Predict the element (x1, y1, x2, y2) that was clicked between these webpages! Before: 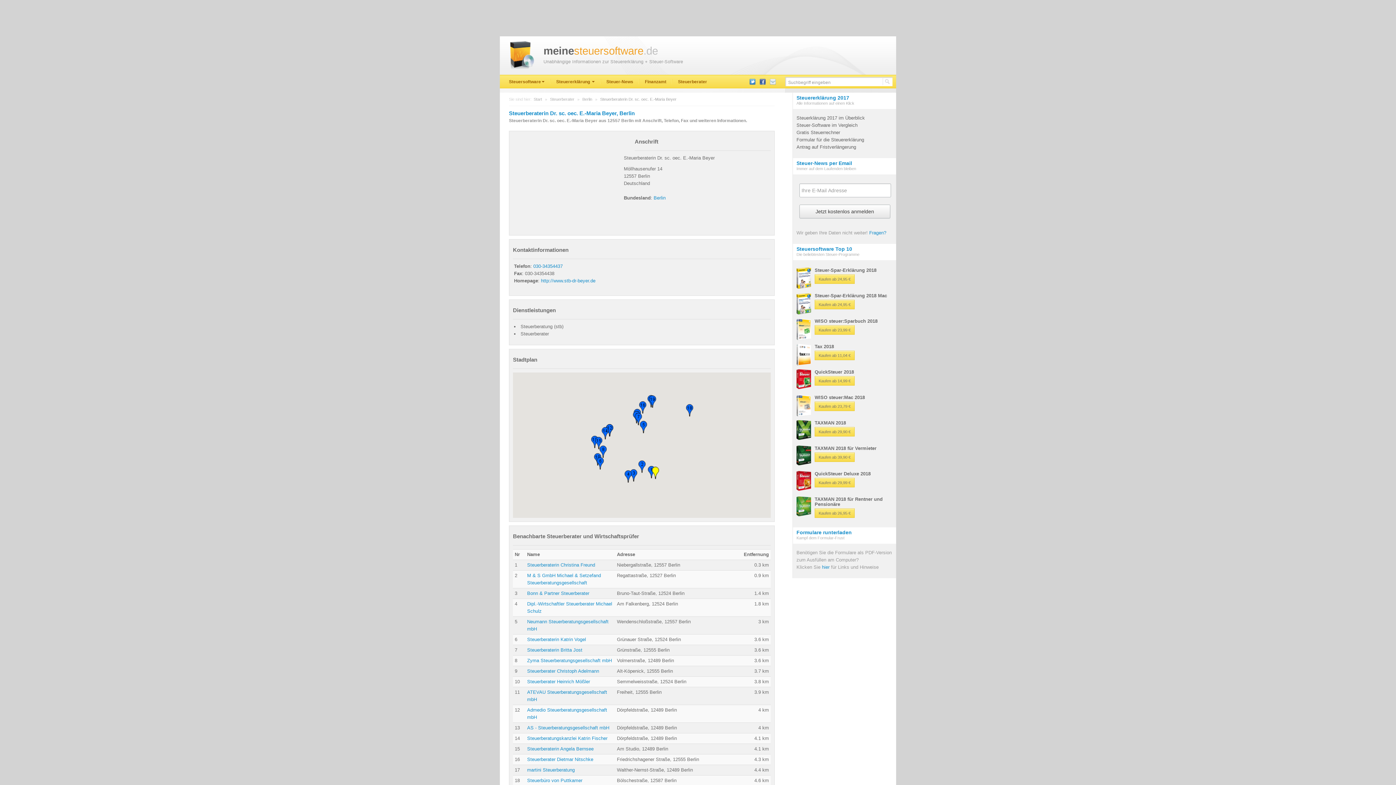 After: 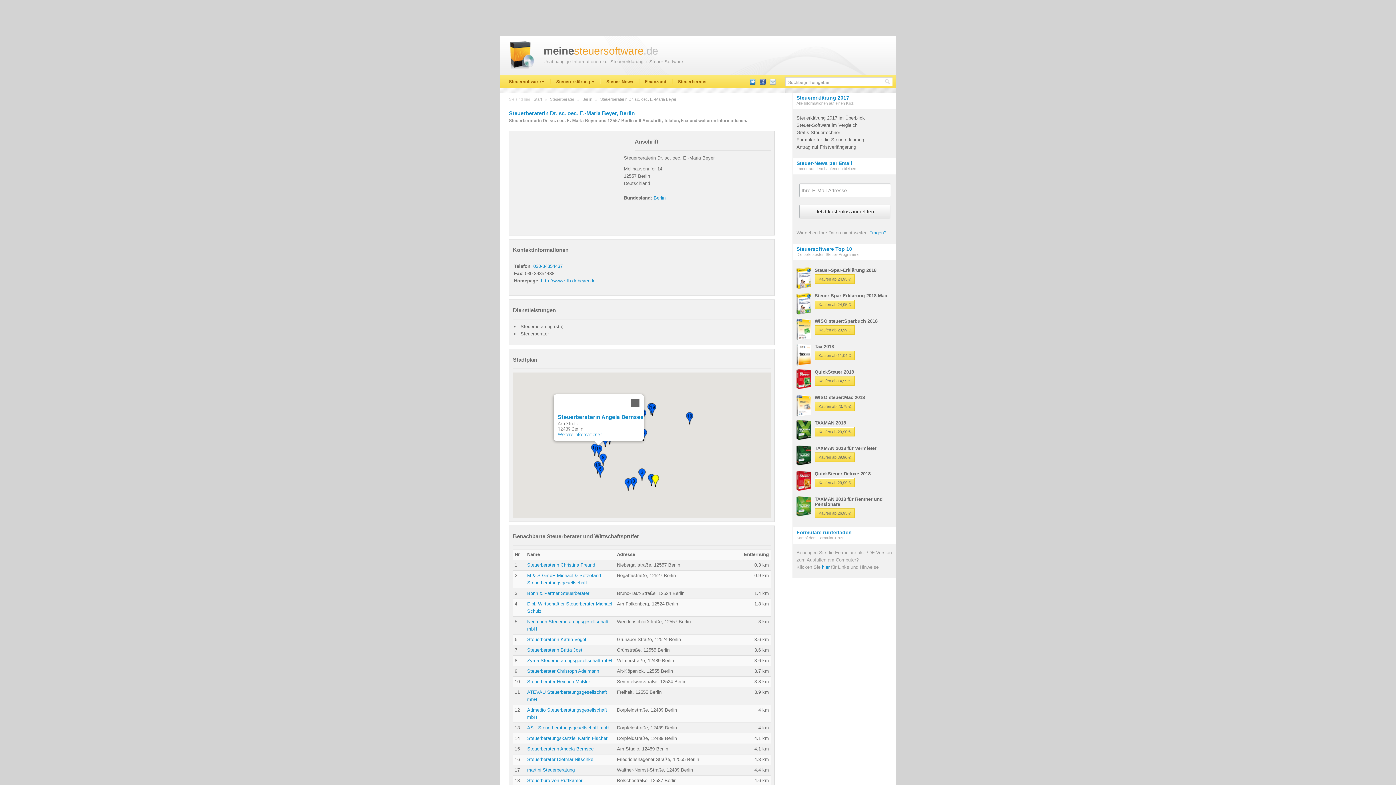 Action: bbox: (595, 437, 602, 449) label: Steuerberaterin Angela Bernsee